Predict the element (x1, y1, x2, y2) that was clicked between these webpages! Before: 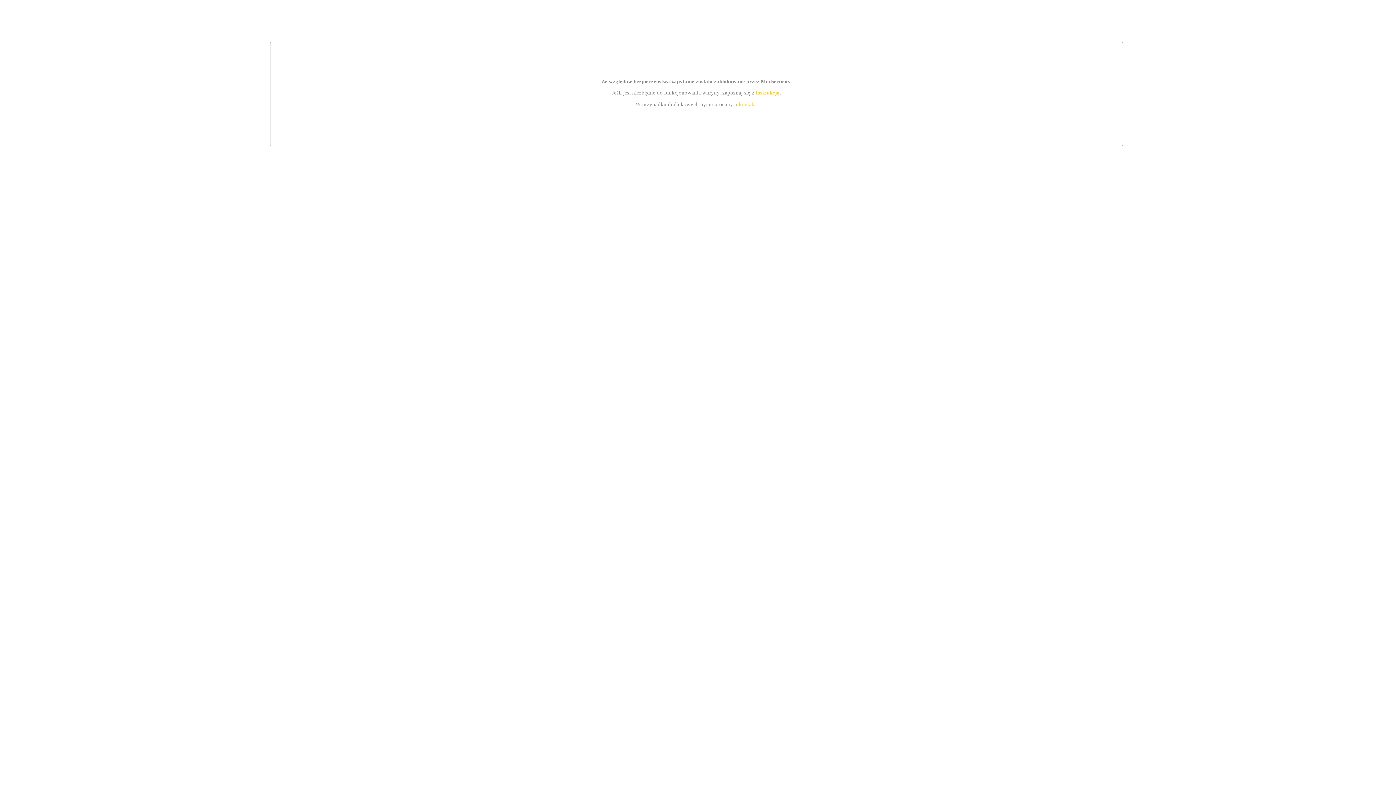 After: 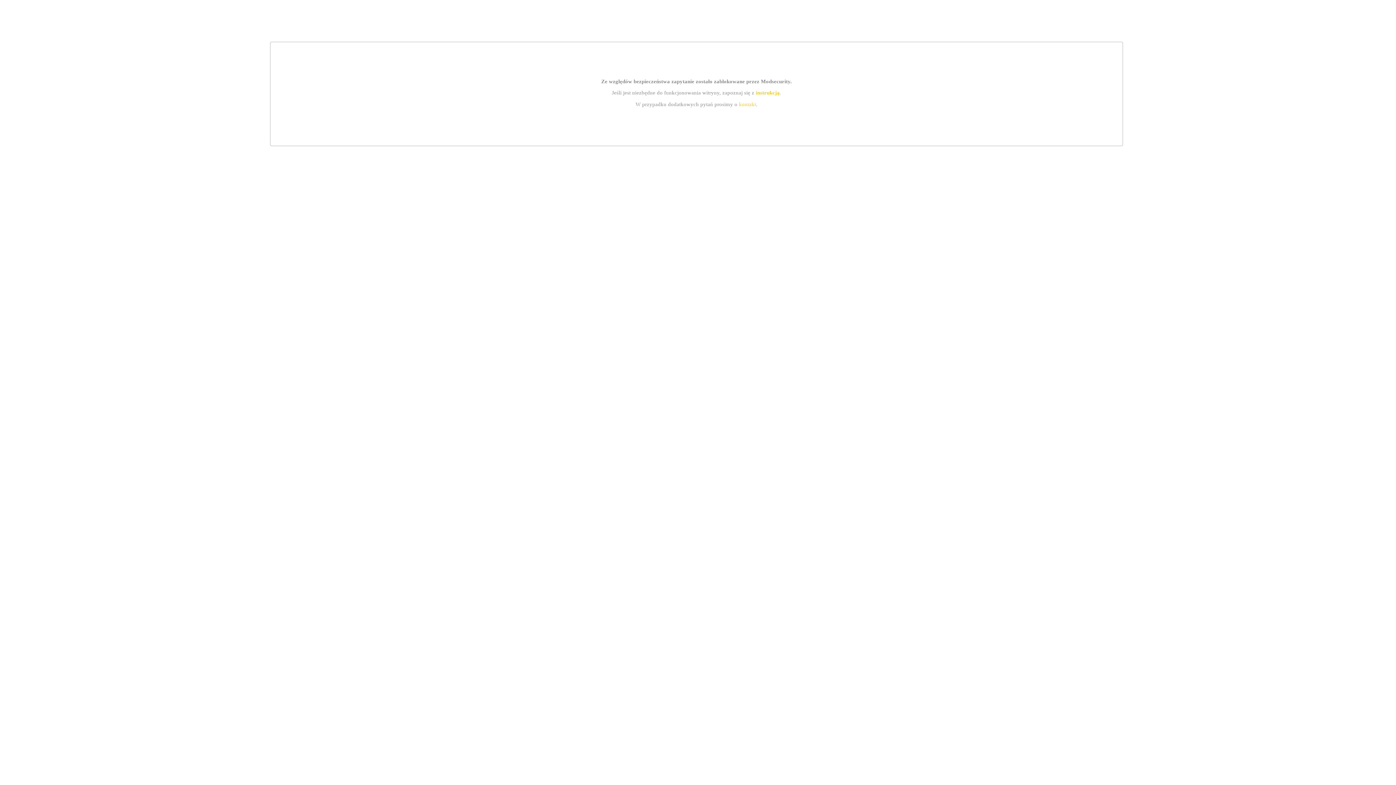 Action: label: instrukcją bbox: (755, 89, 779, 95)